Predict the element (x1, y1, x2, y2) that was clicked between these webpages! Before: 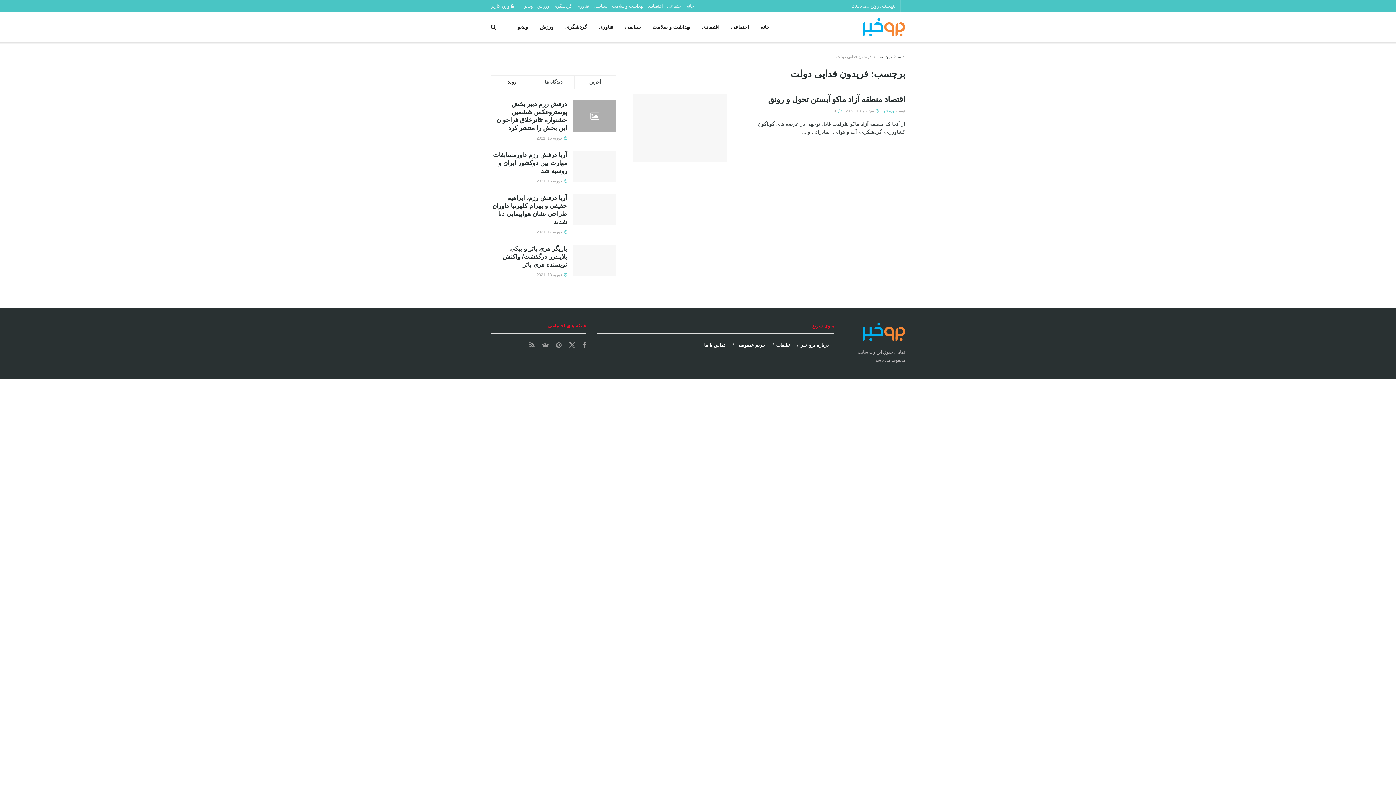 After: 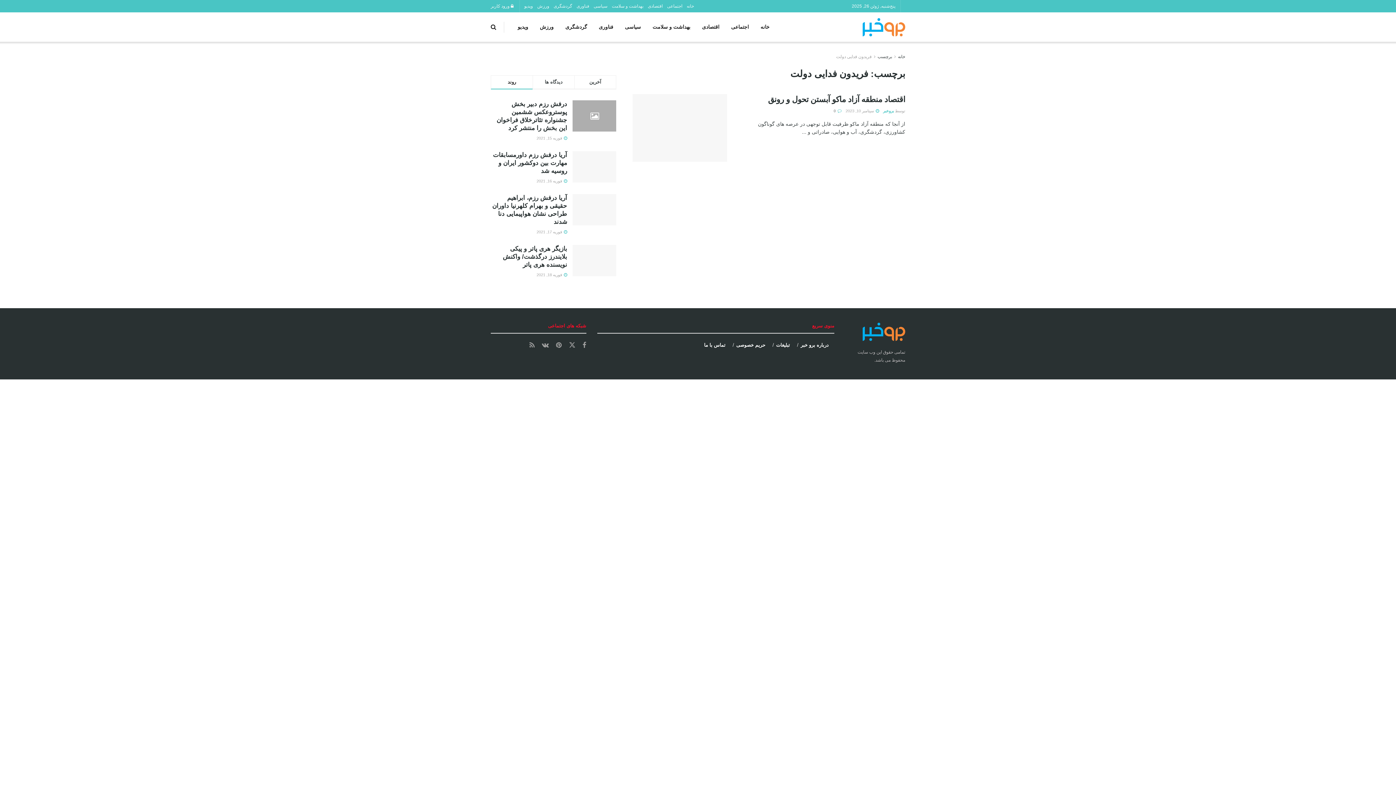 Action: label: حریم خصوصی bbox: (736, 342, 765, 348)